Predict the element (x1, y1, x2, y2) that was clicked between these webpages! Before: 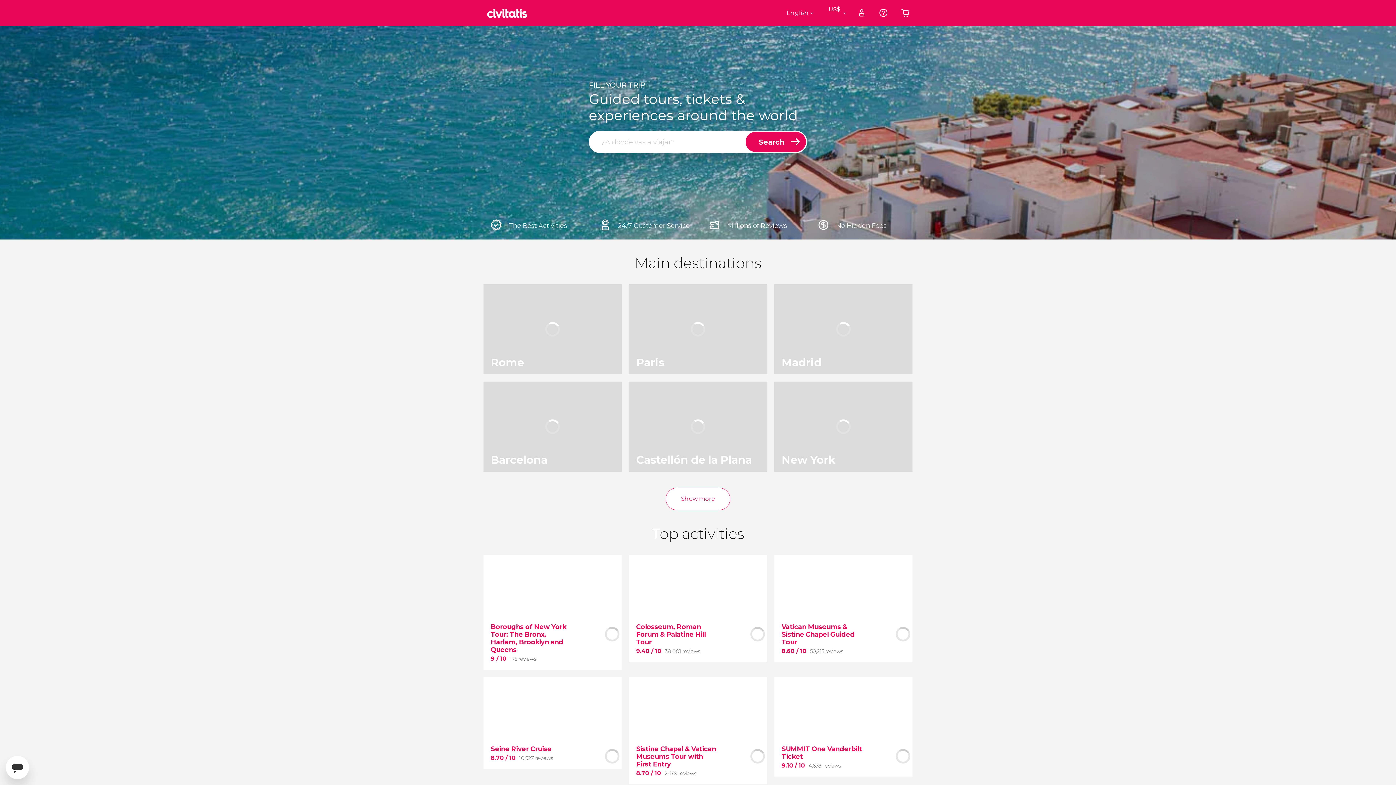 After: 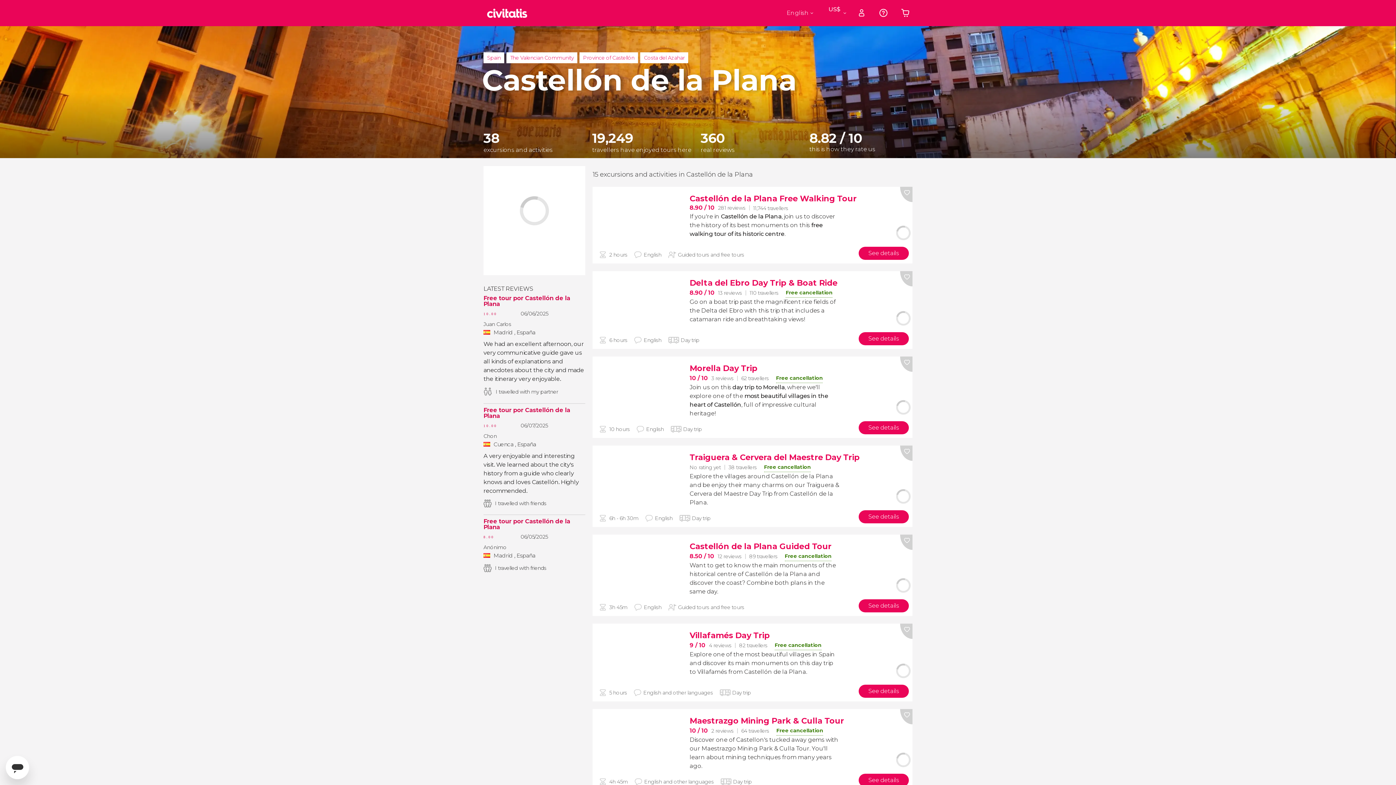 Action: bbox: (629, 381, 767, 471) label: Castellón de la Plana
13
activities
19,247
travelers
359
reviews
8.80
/ 10
rating